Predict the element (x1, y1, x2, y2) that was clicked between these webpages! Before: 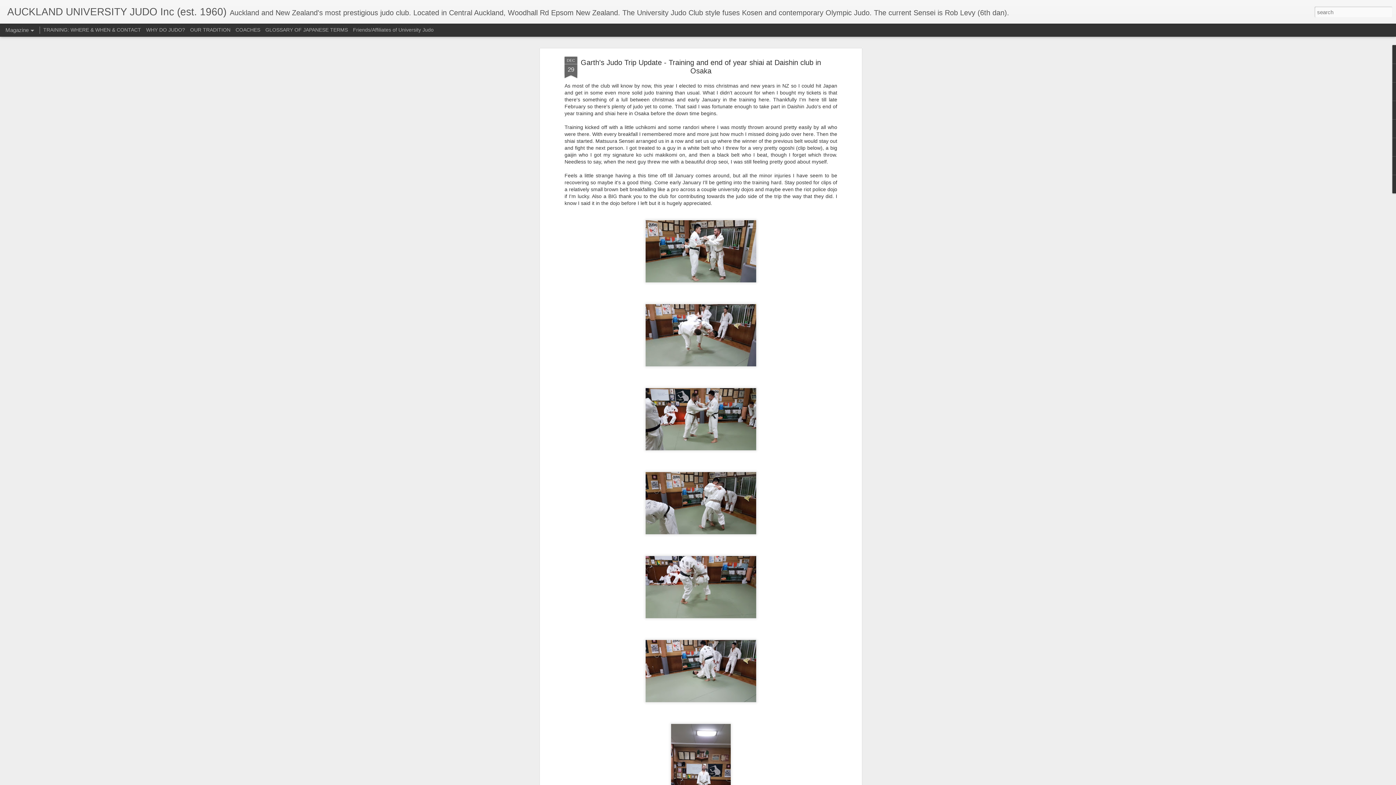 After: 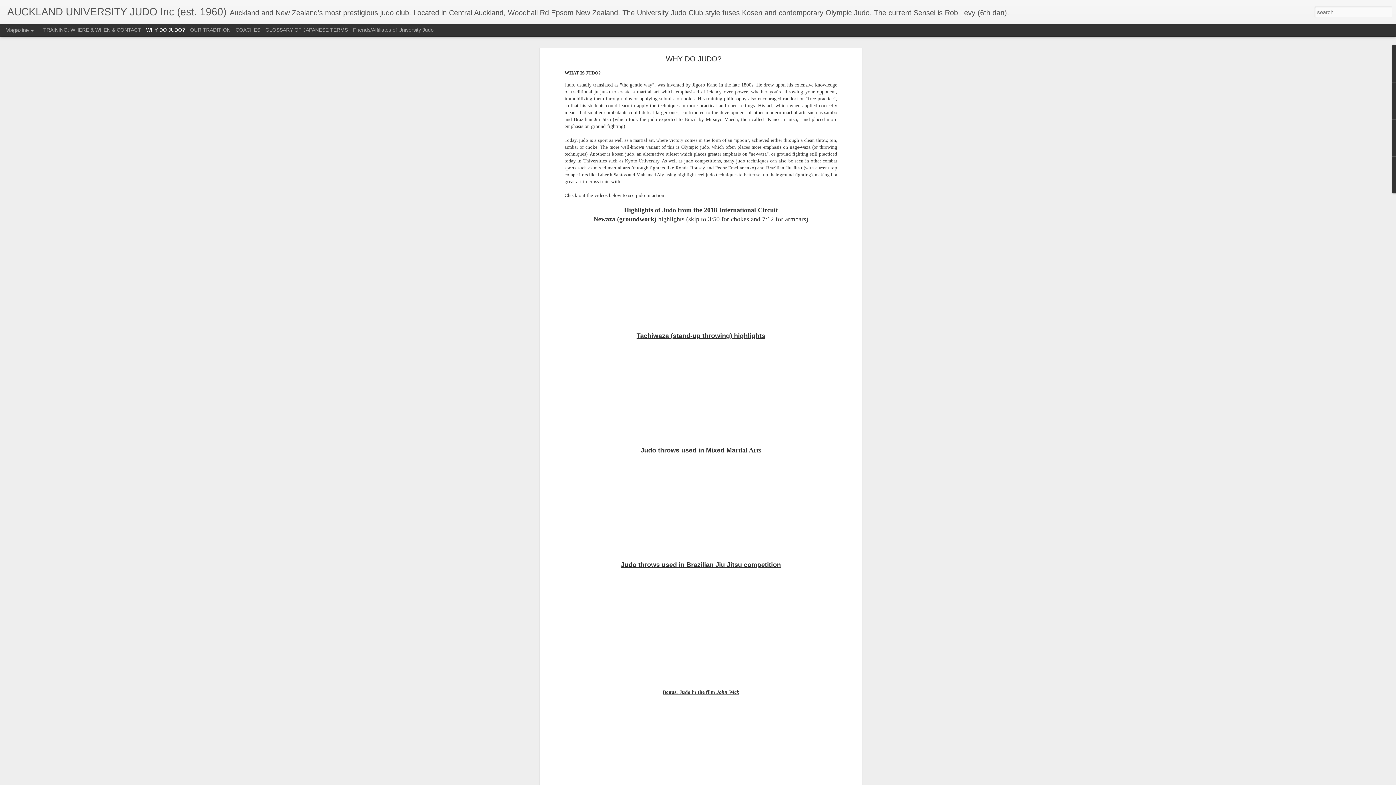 Action: bbox: (146, 26, 185, 32) label: WHY DO JUDO?